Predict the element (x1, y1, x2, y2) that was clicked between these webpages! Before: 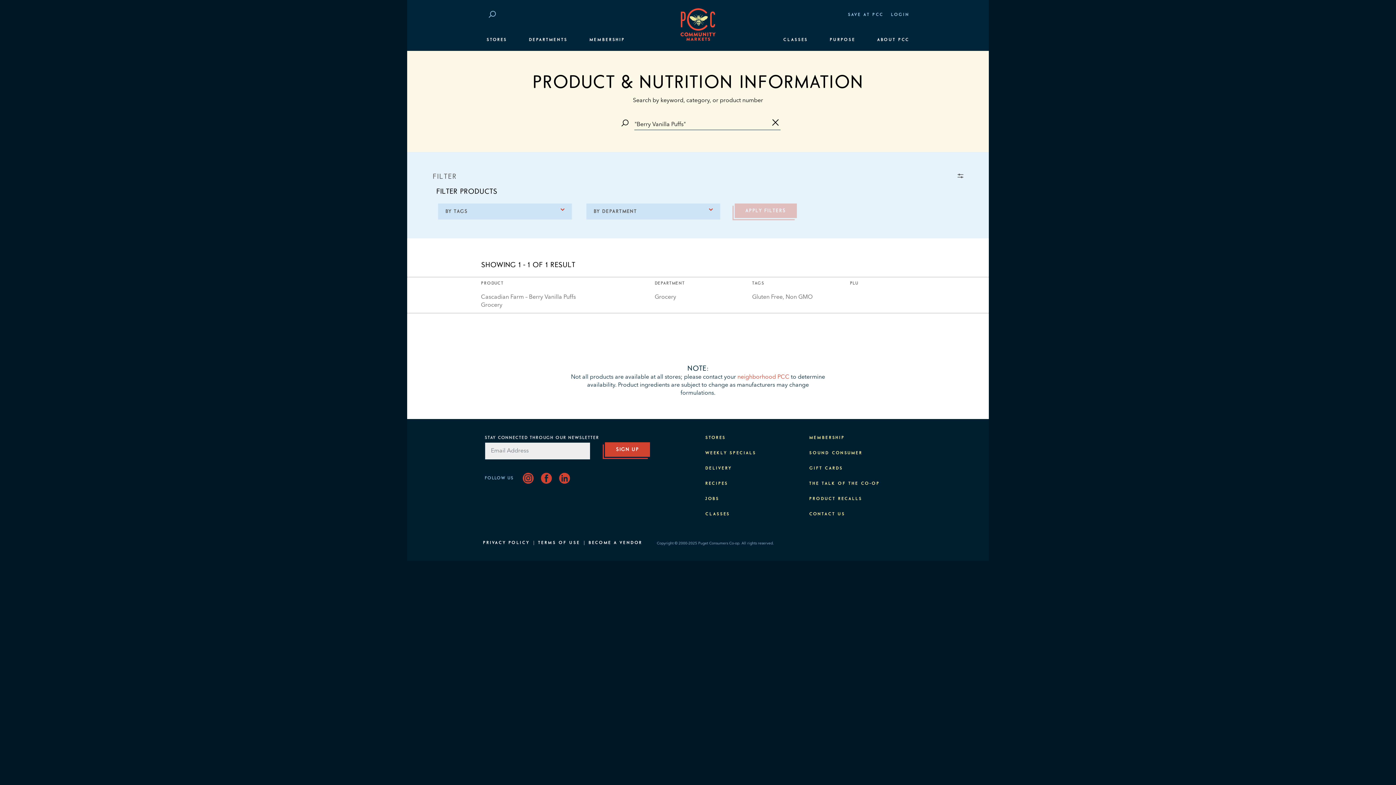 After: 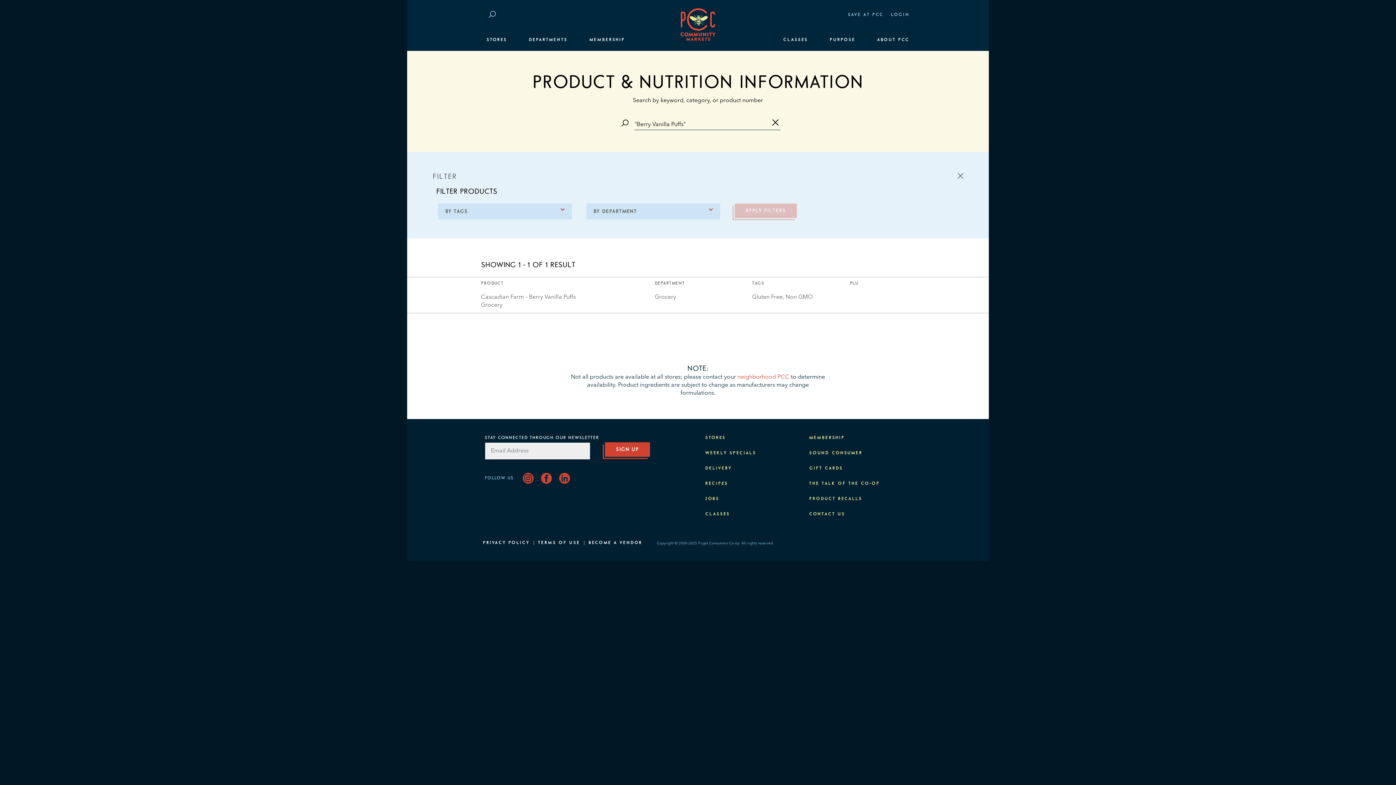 Action: bbox: (425, 166, 970, 186) label: FILTER